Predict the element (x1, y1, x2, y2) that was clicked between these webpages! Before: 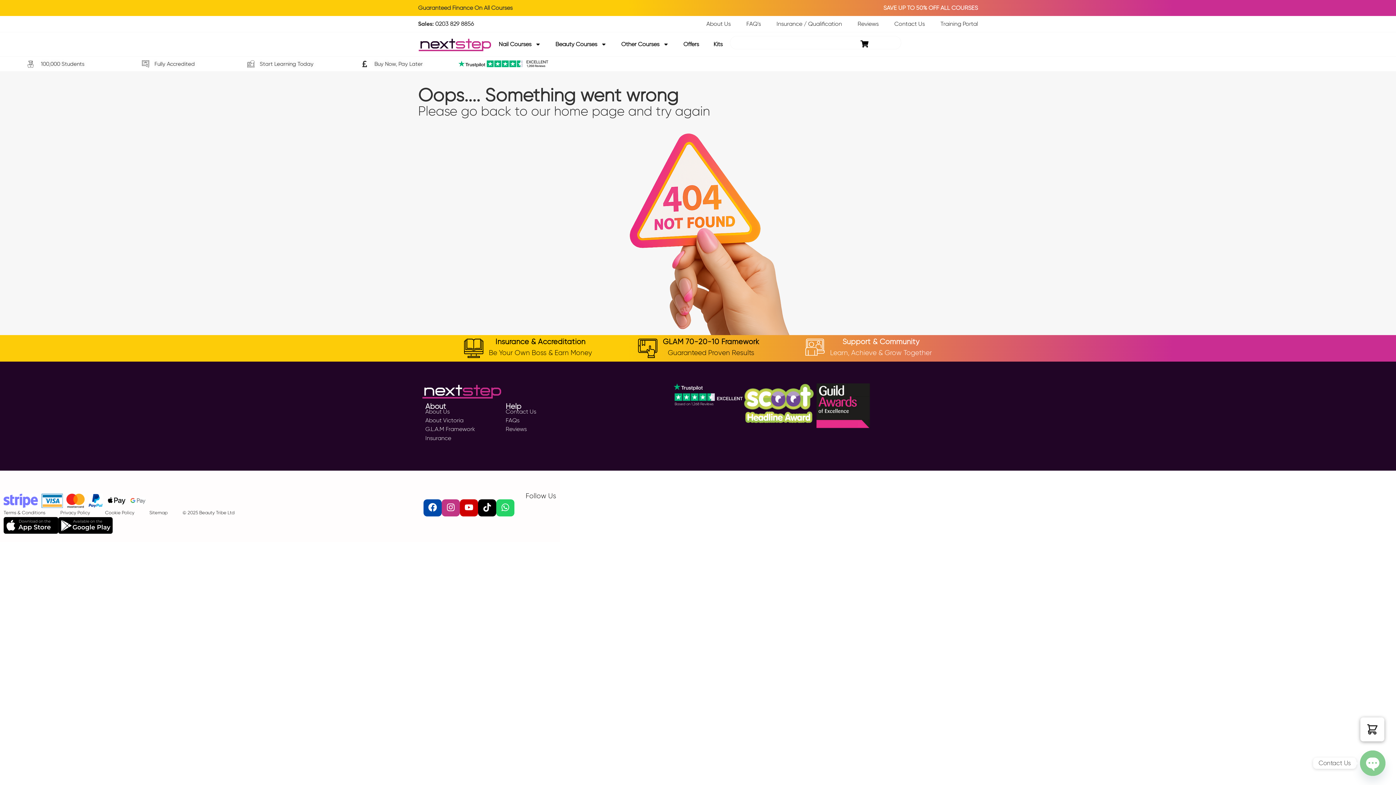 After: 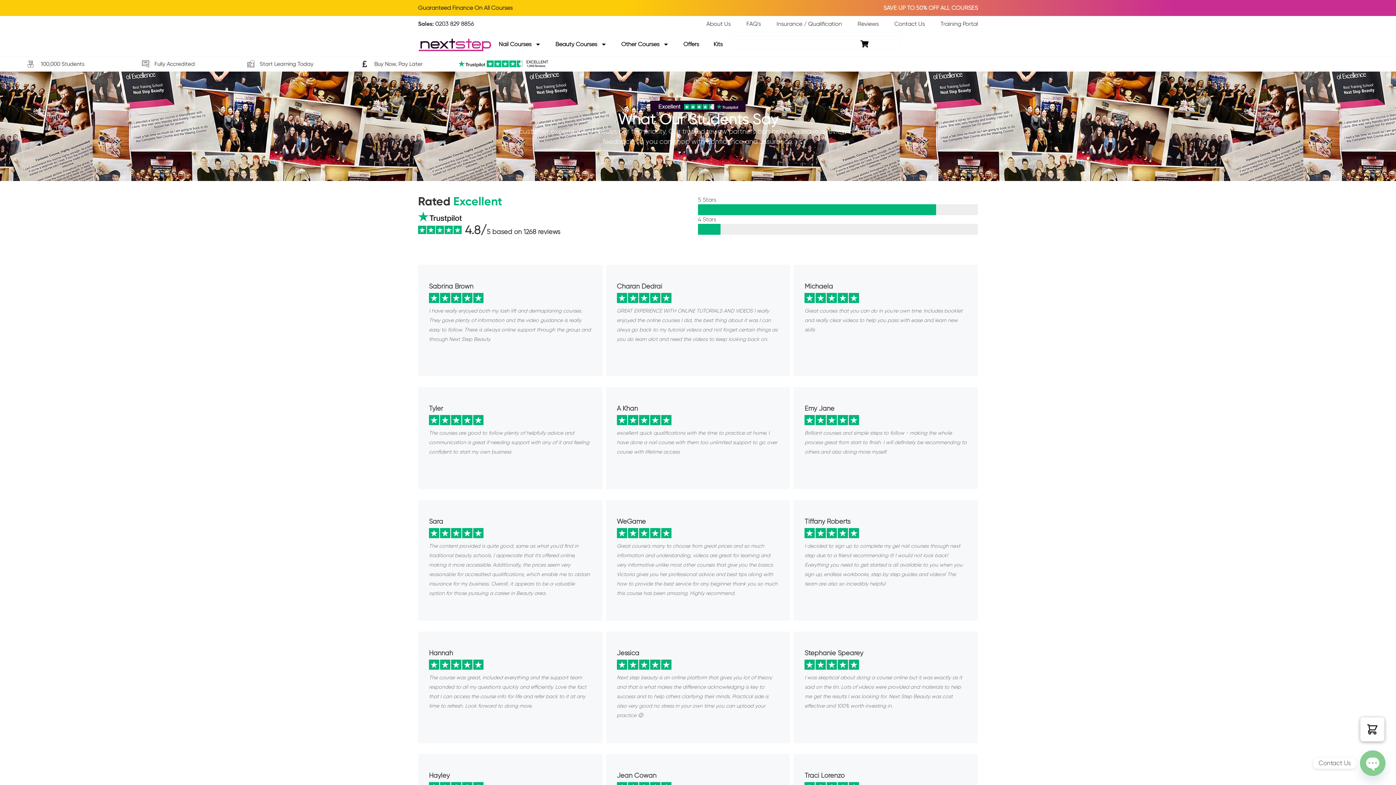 Action: bbox: (848, 19, 878, 28) label: Reviews